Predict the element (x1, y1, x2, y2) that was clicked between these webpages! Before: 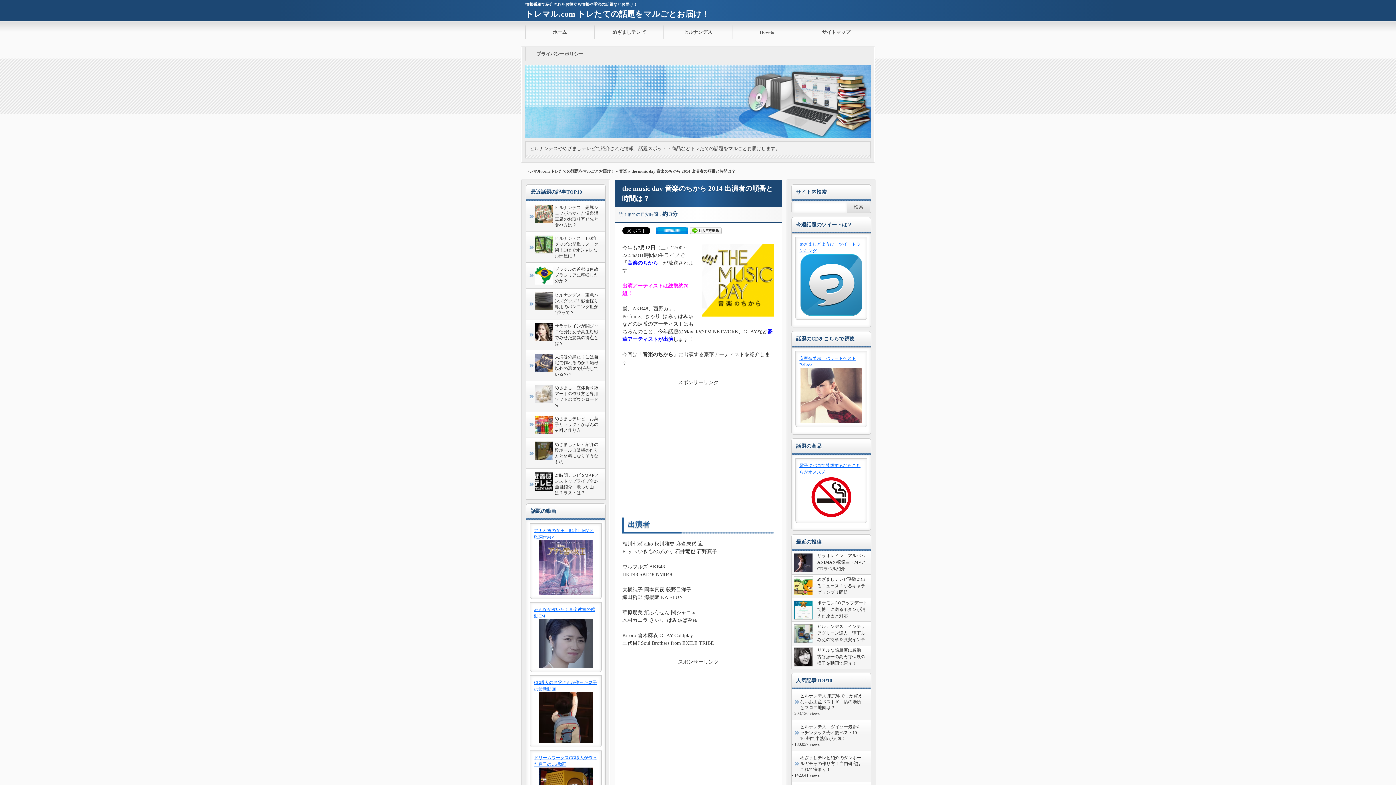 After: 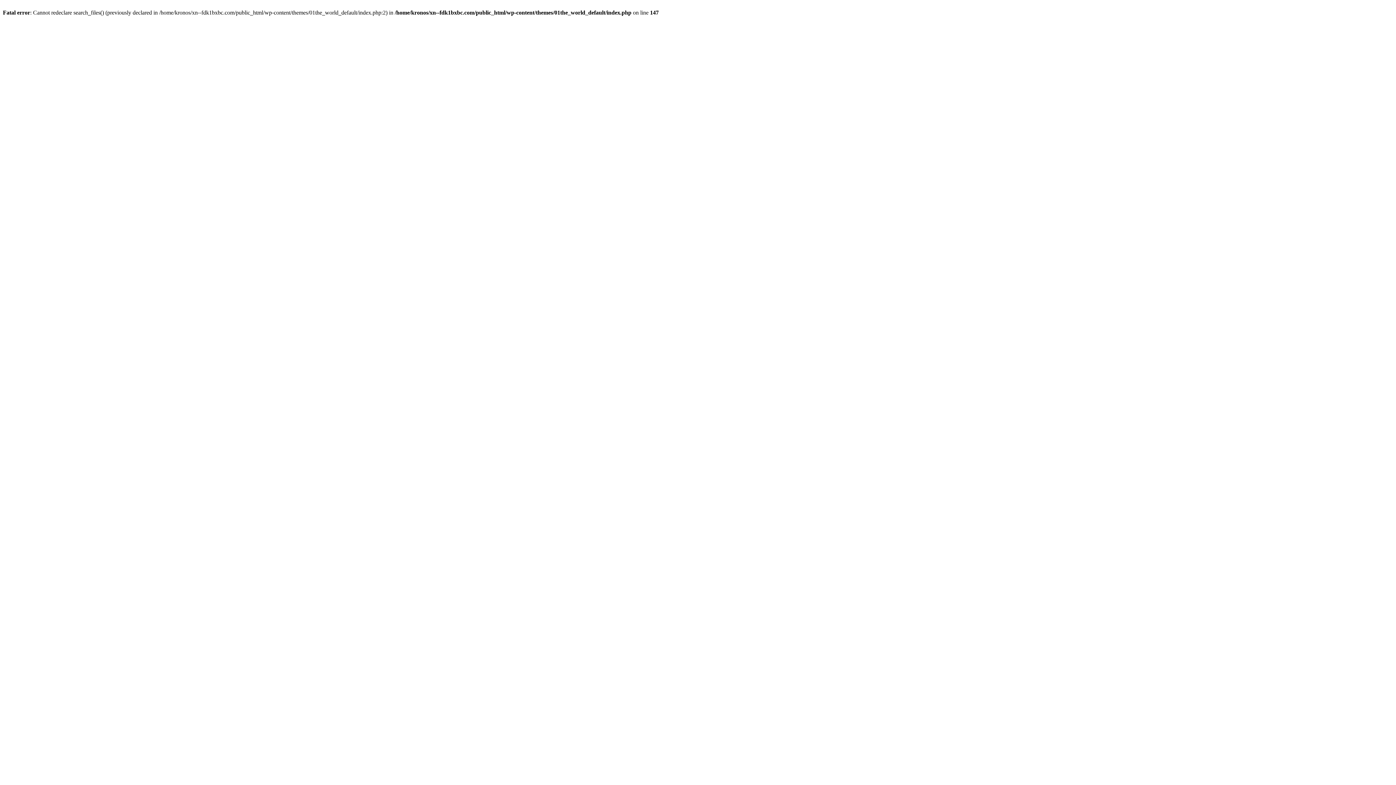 Action: label: トレマル.com トレたての話題をマルごとお届け！ bbox: (525, 5, 709, 18)